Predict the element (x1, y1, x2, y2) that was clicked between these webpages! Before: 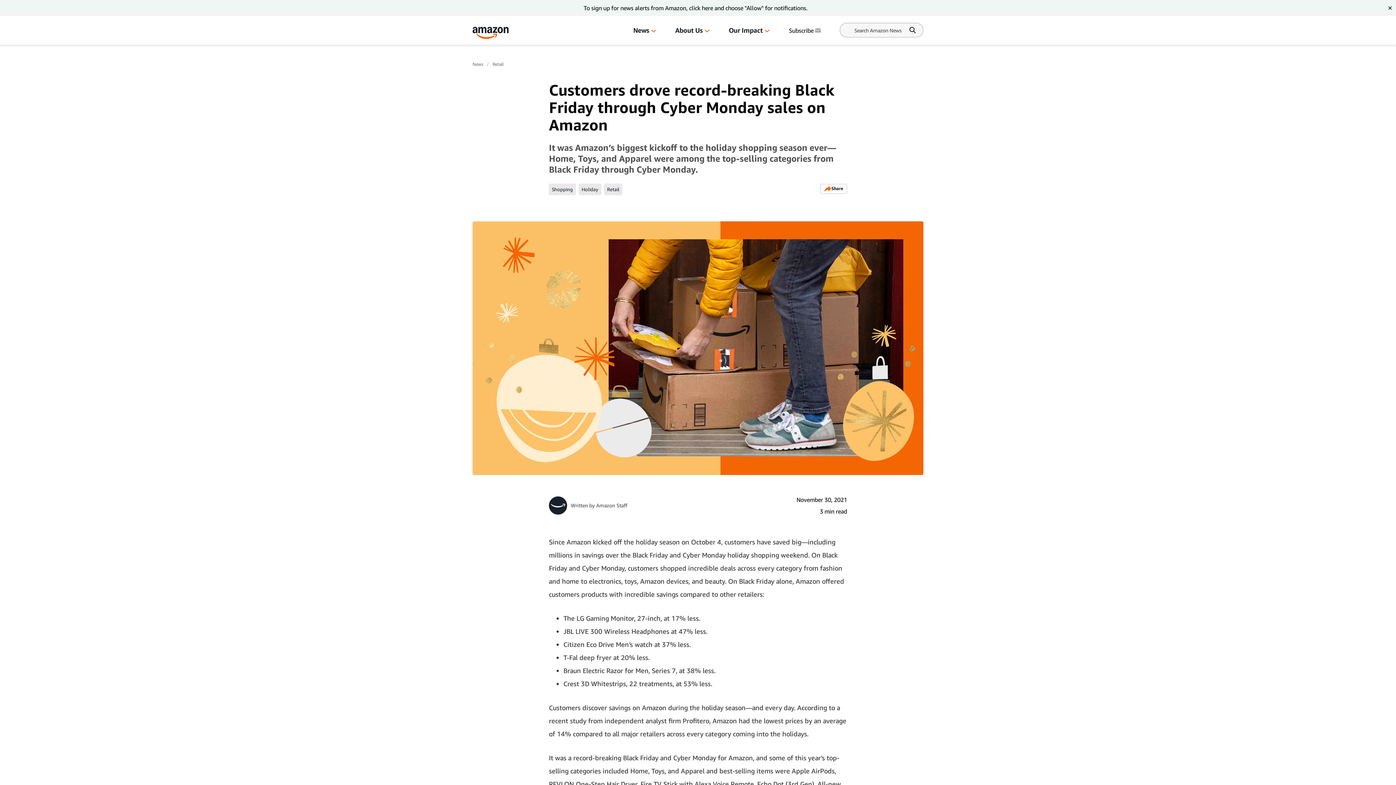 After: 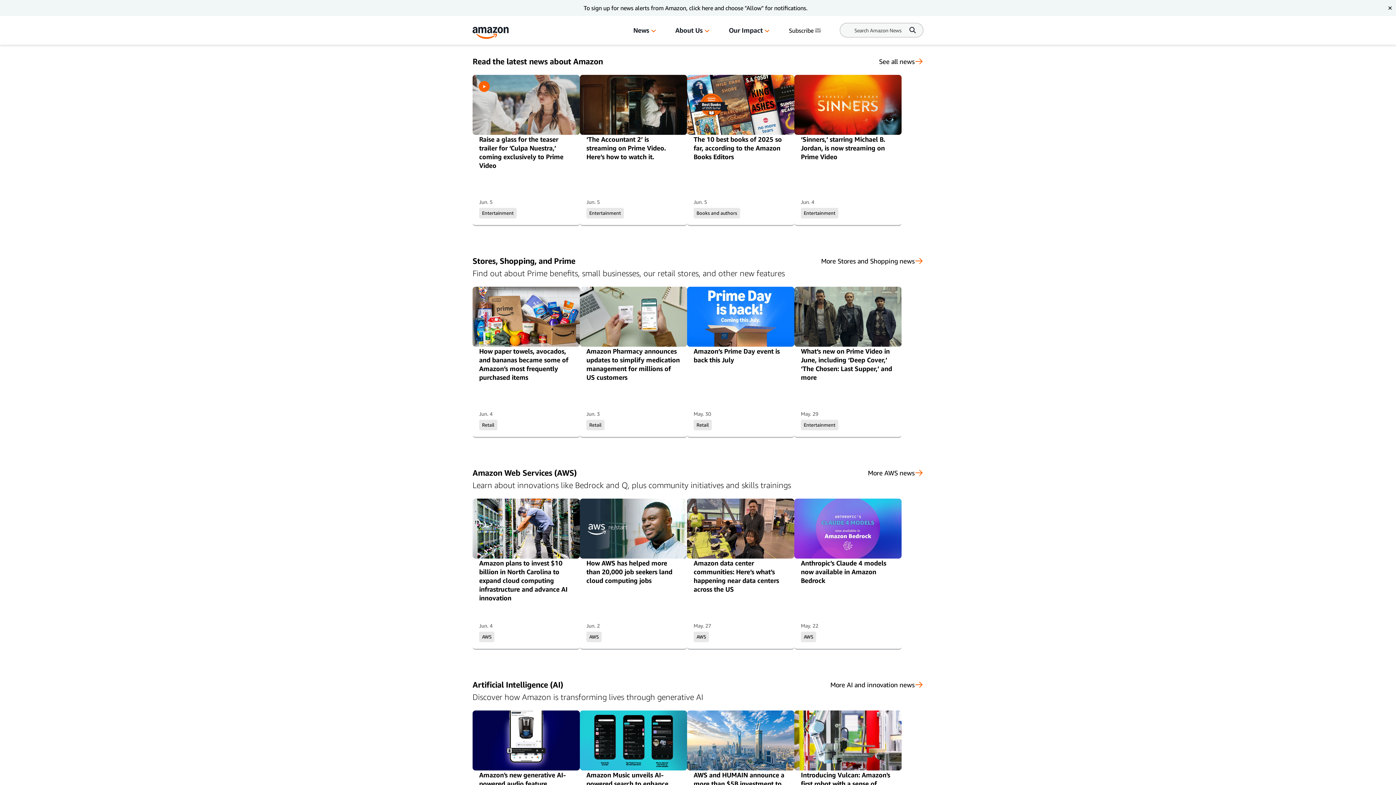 Action: bbox: (633, 25, 649, 35) label: News